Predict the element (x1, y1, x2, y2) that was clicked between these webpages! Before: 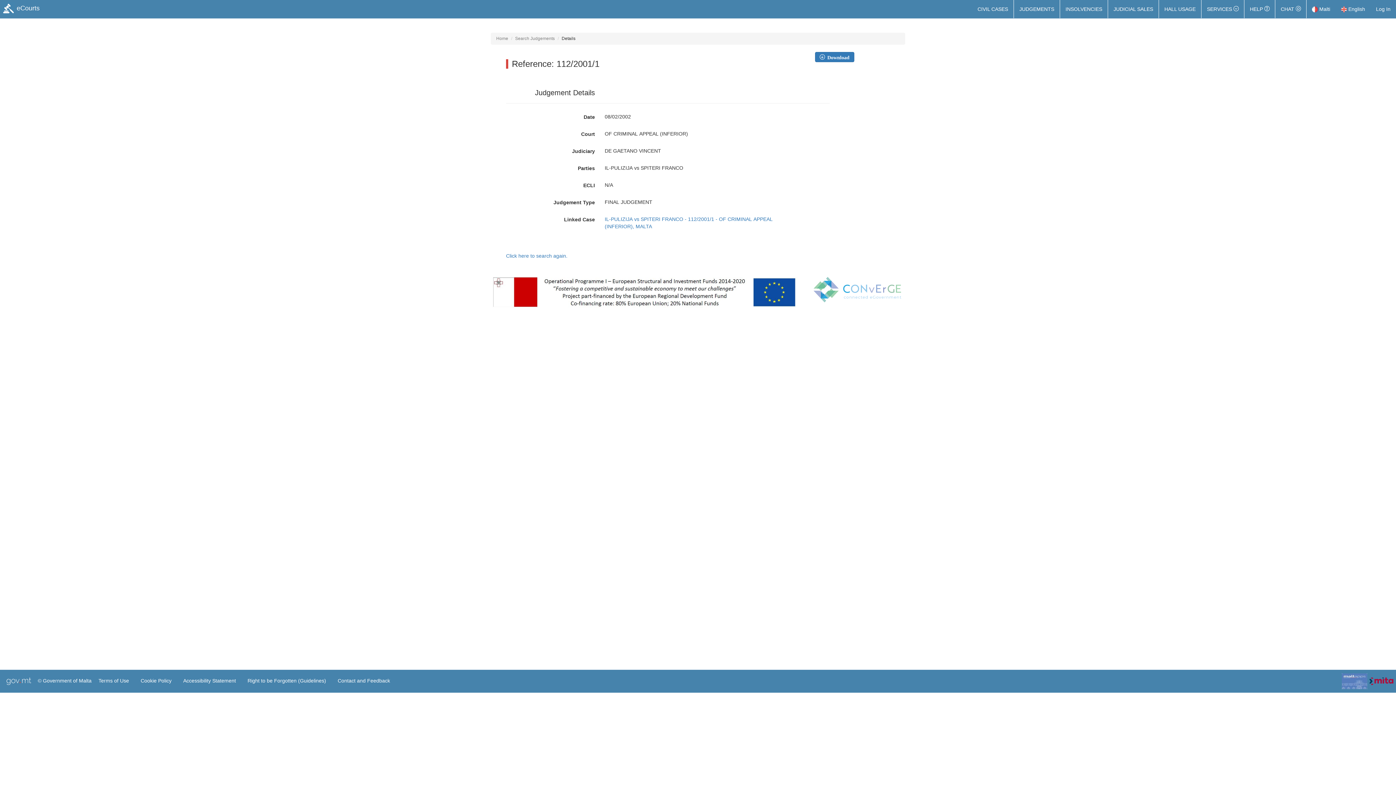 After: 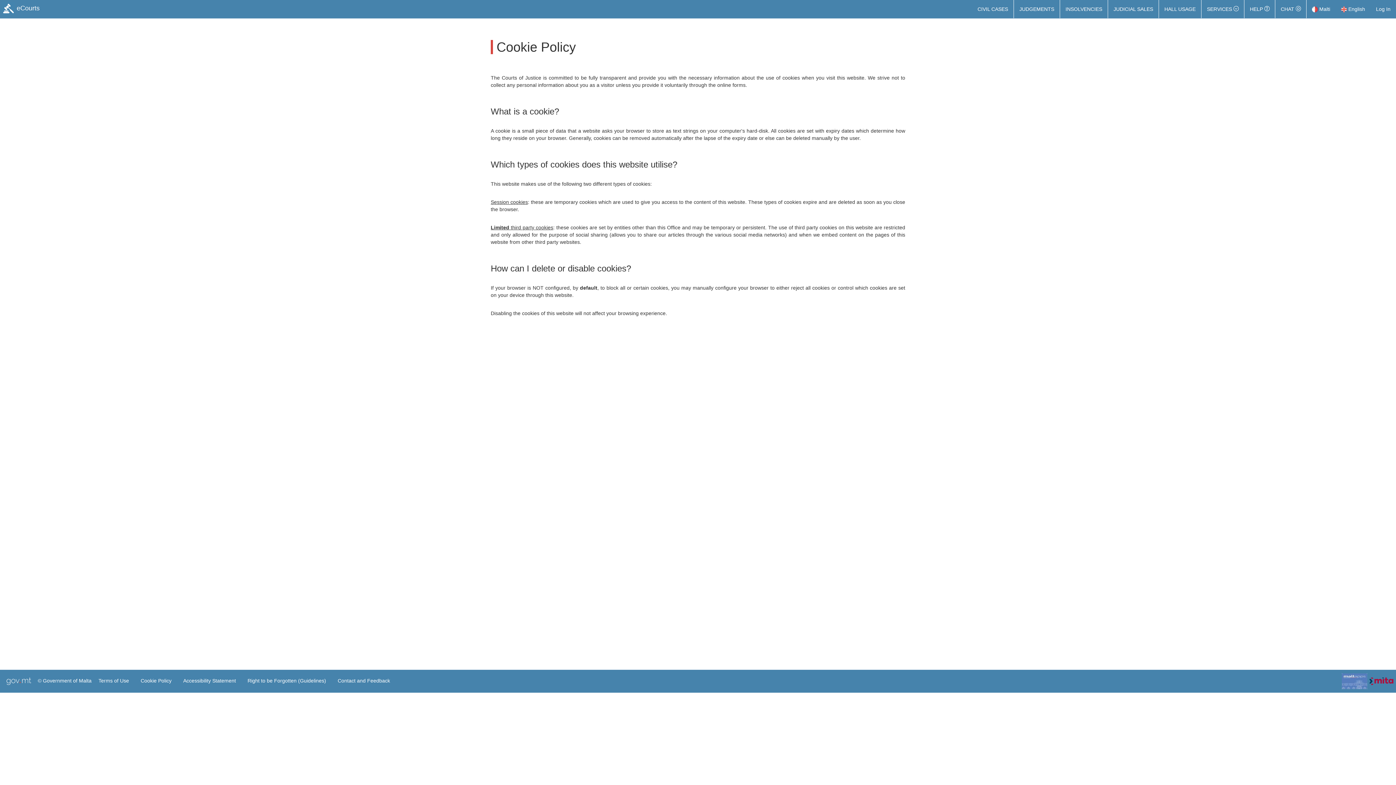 Action: label: Cookie Policy bbox: (138, 673, 173, 688)